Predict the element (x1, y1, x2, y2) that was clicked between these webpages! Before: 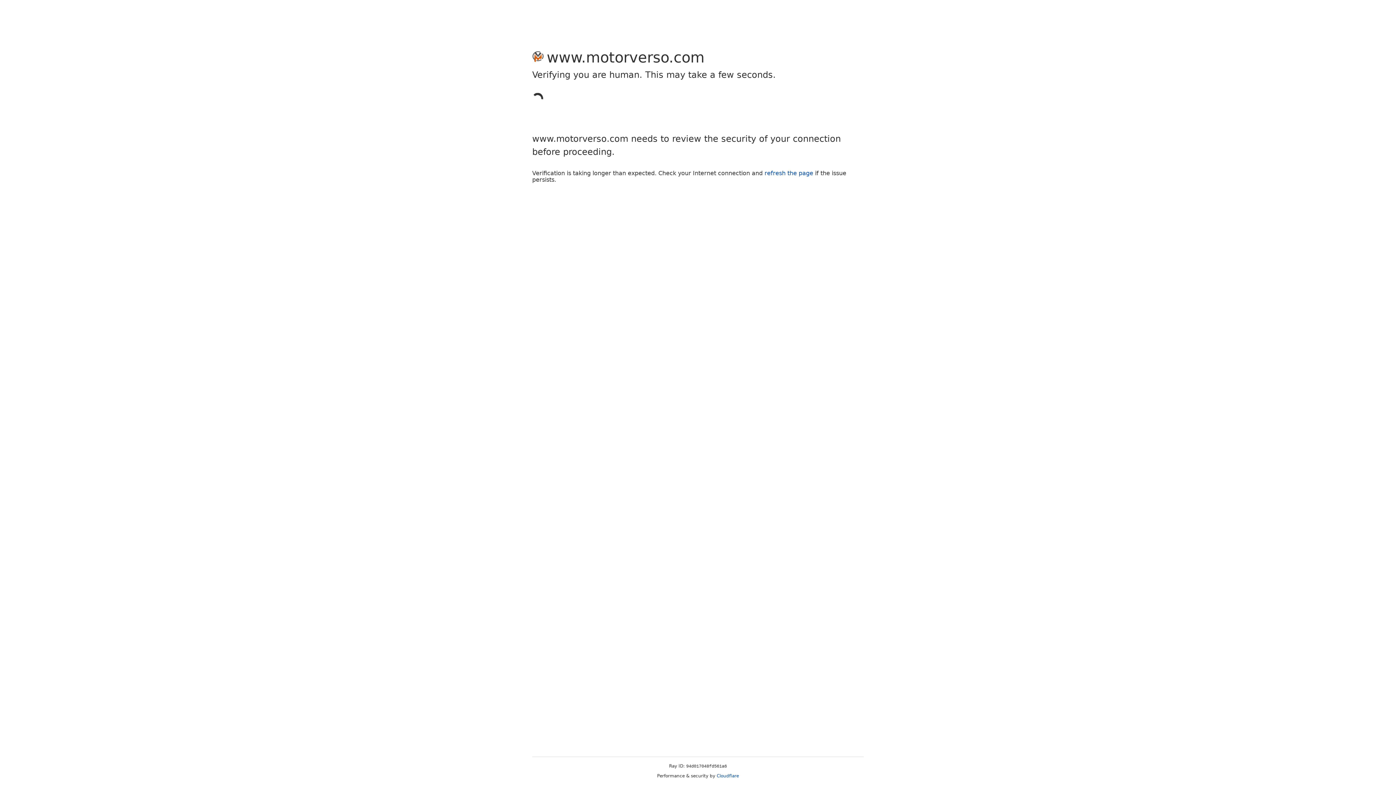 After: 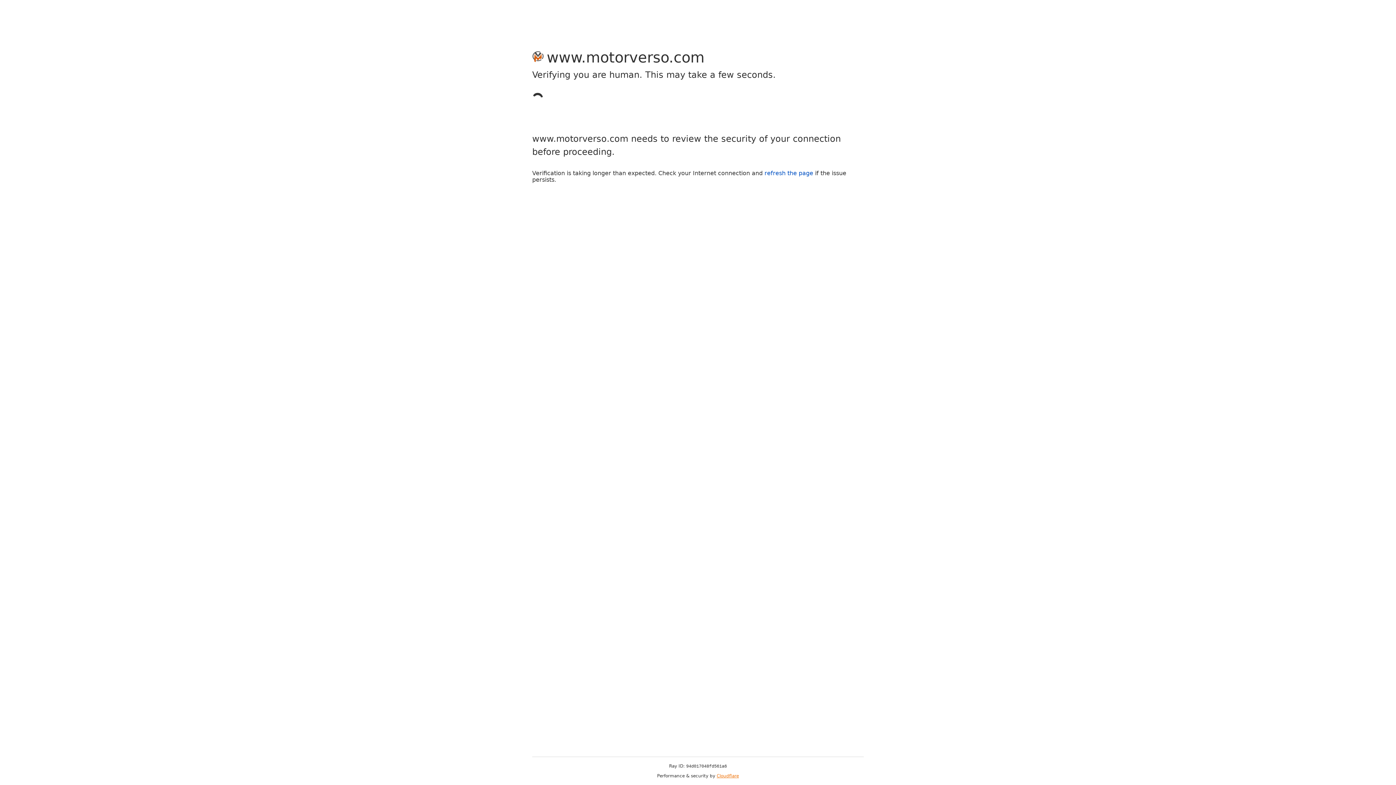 Action: bbox: (716, 773, 739, 778) label: Cloudflare